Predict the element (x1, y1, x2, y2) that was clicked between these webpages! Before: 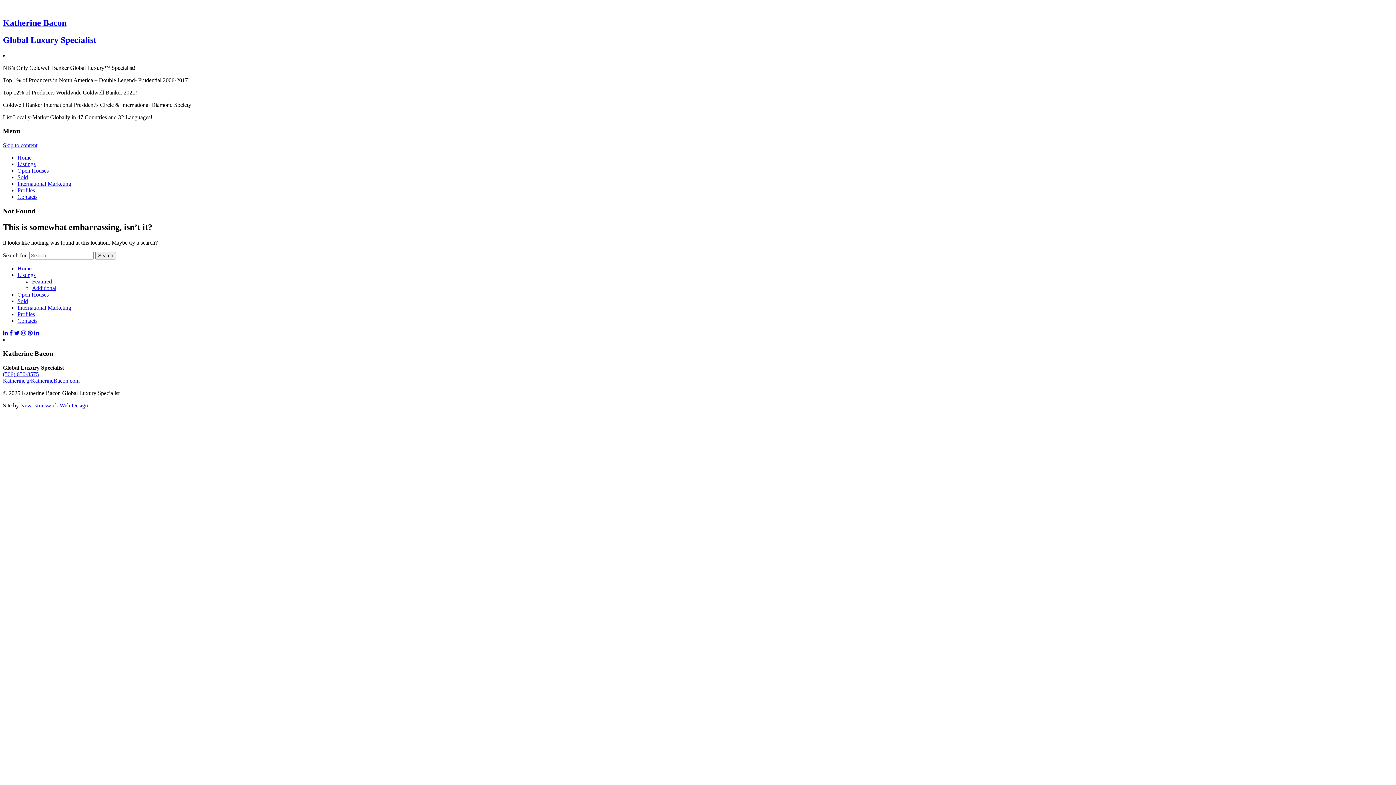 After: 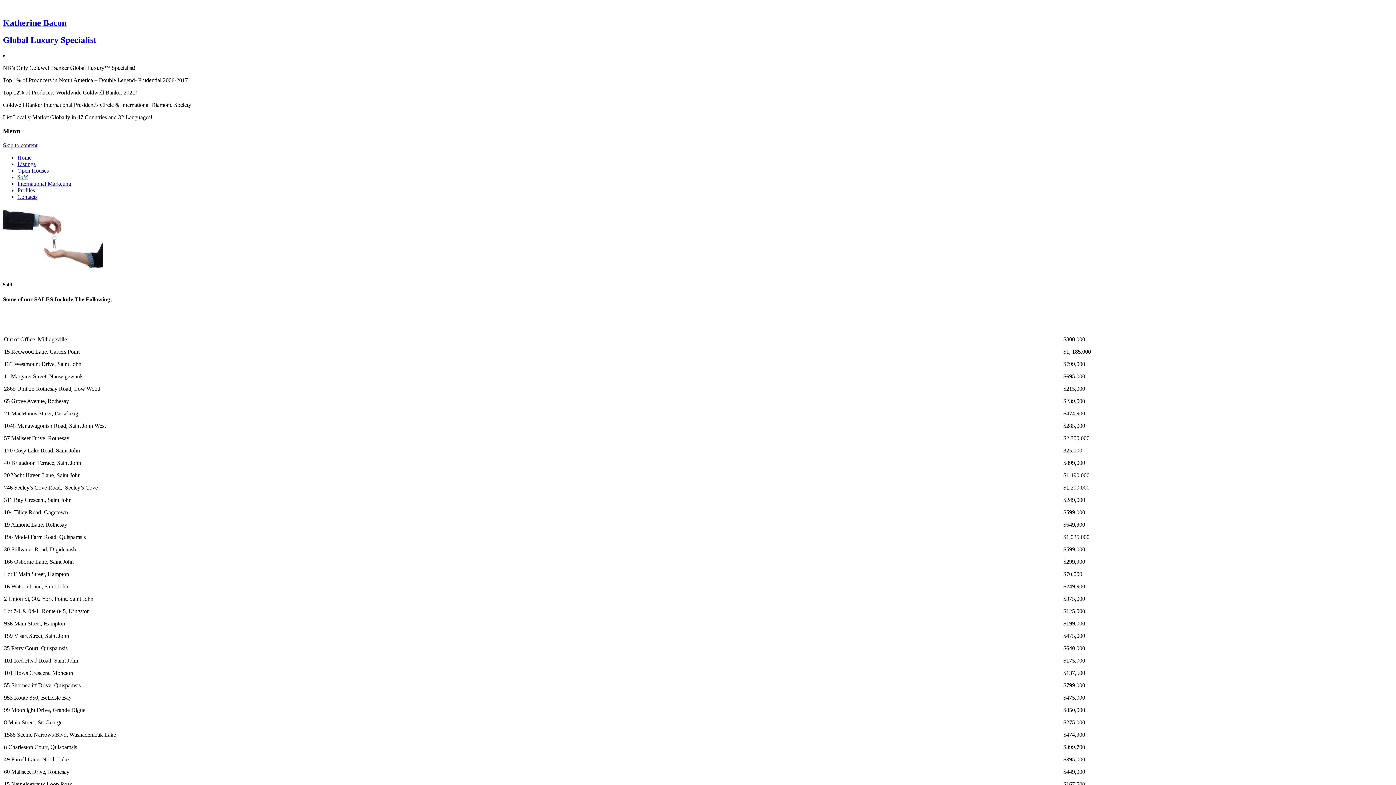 Action: label: Sold bbox: (17, 174, 28, 180)